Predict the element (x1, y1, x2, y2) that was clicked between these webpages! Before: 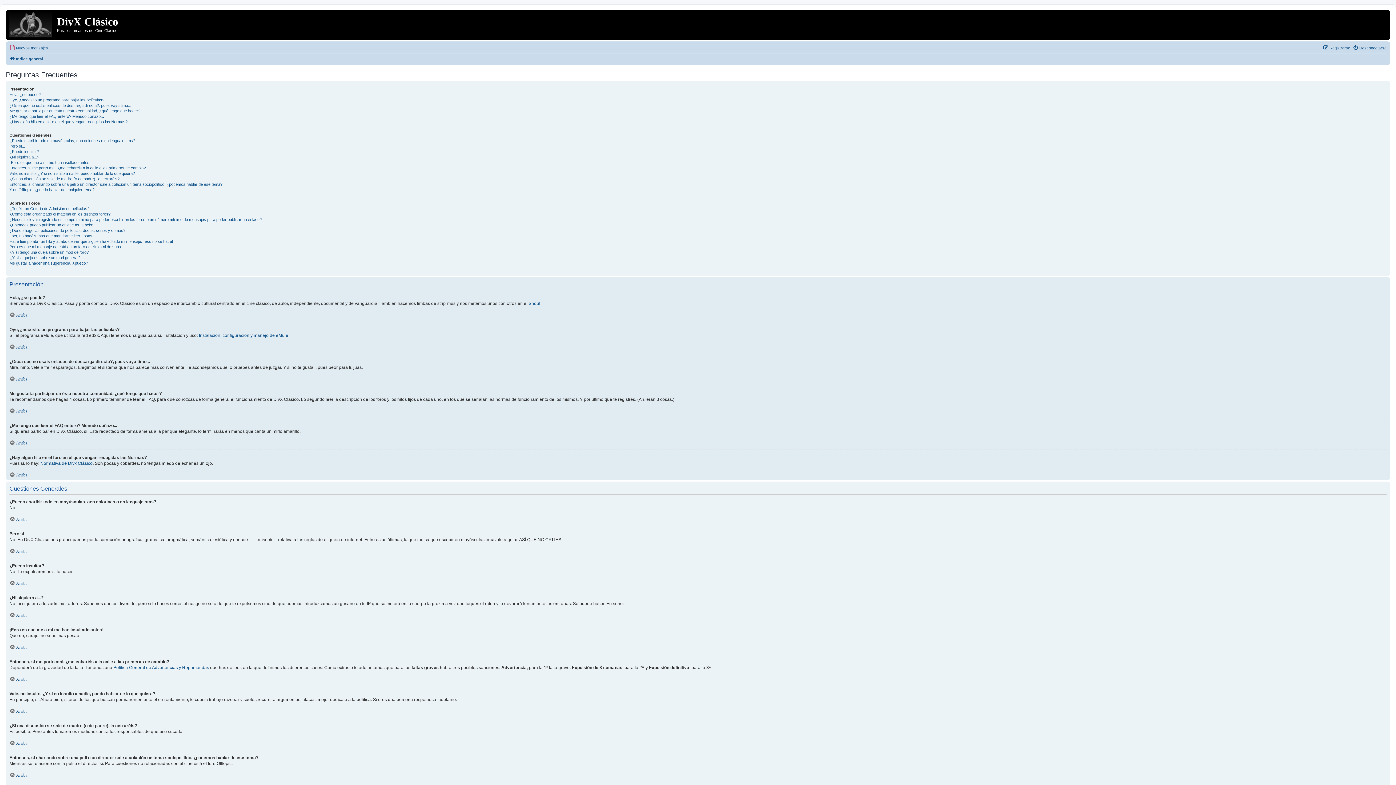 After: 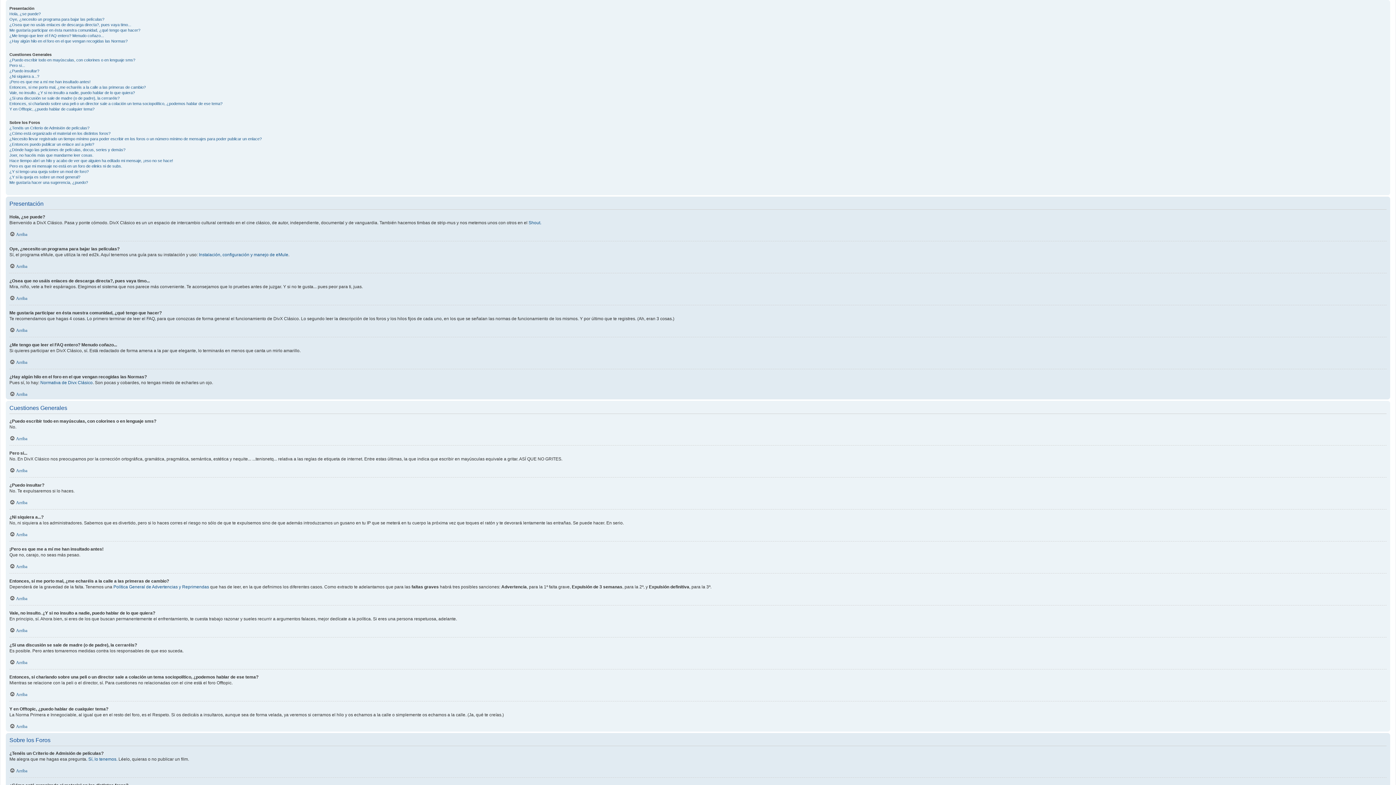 Action: label: Arriba bbox: (9, 676, 27, 682)